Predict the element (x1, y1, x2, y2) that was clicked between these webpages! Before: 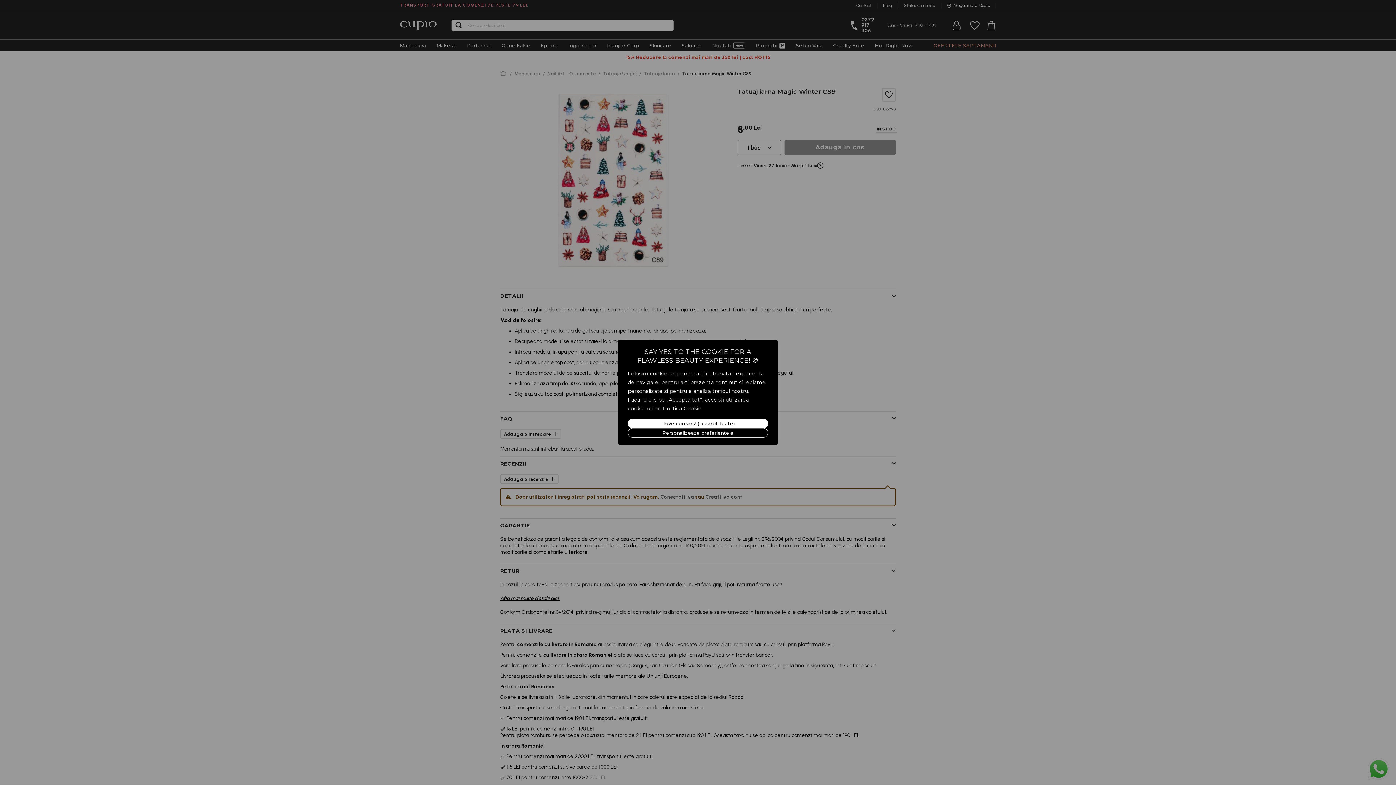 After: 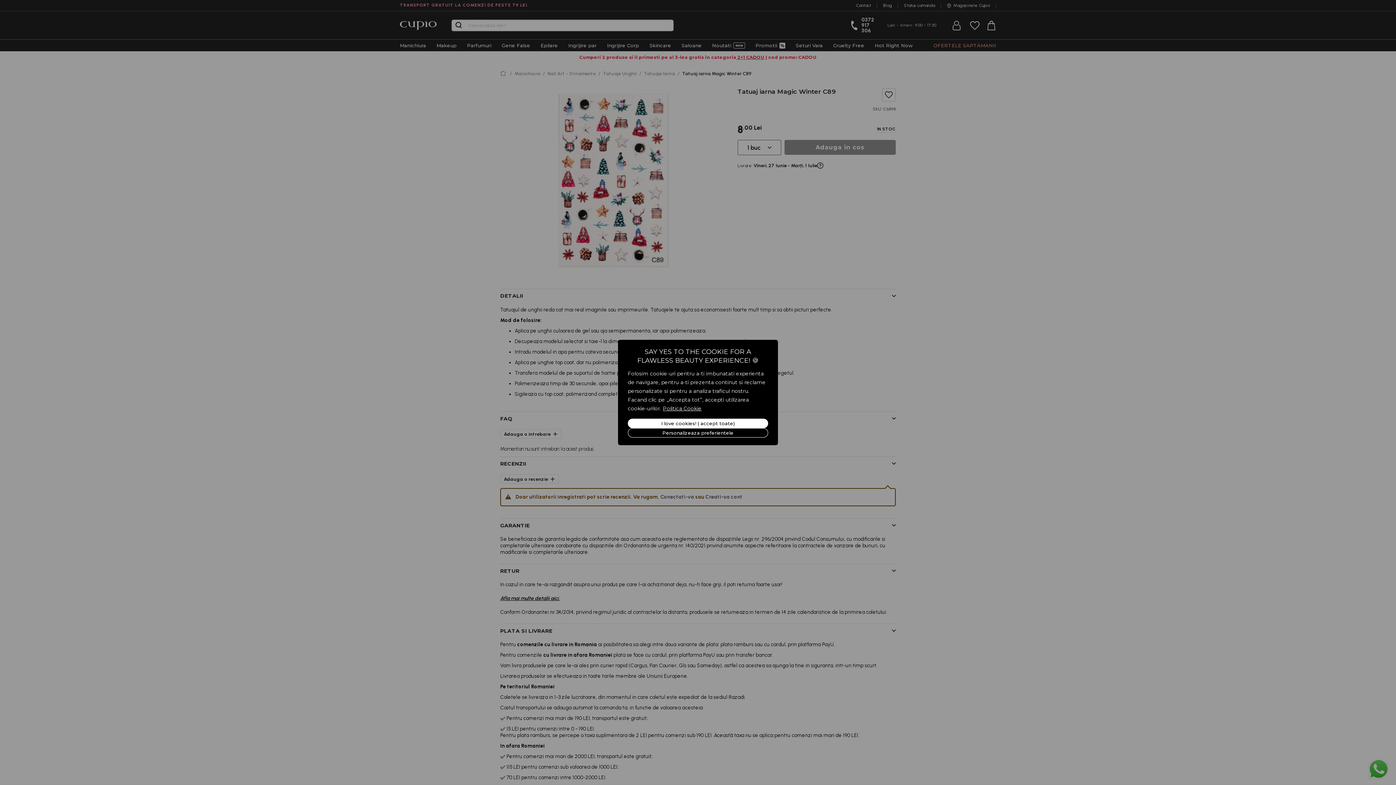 Action: label: Politica Cookie bbox: (662, 405, 702, 412)